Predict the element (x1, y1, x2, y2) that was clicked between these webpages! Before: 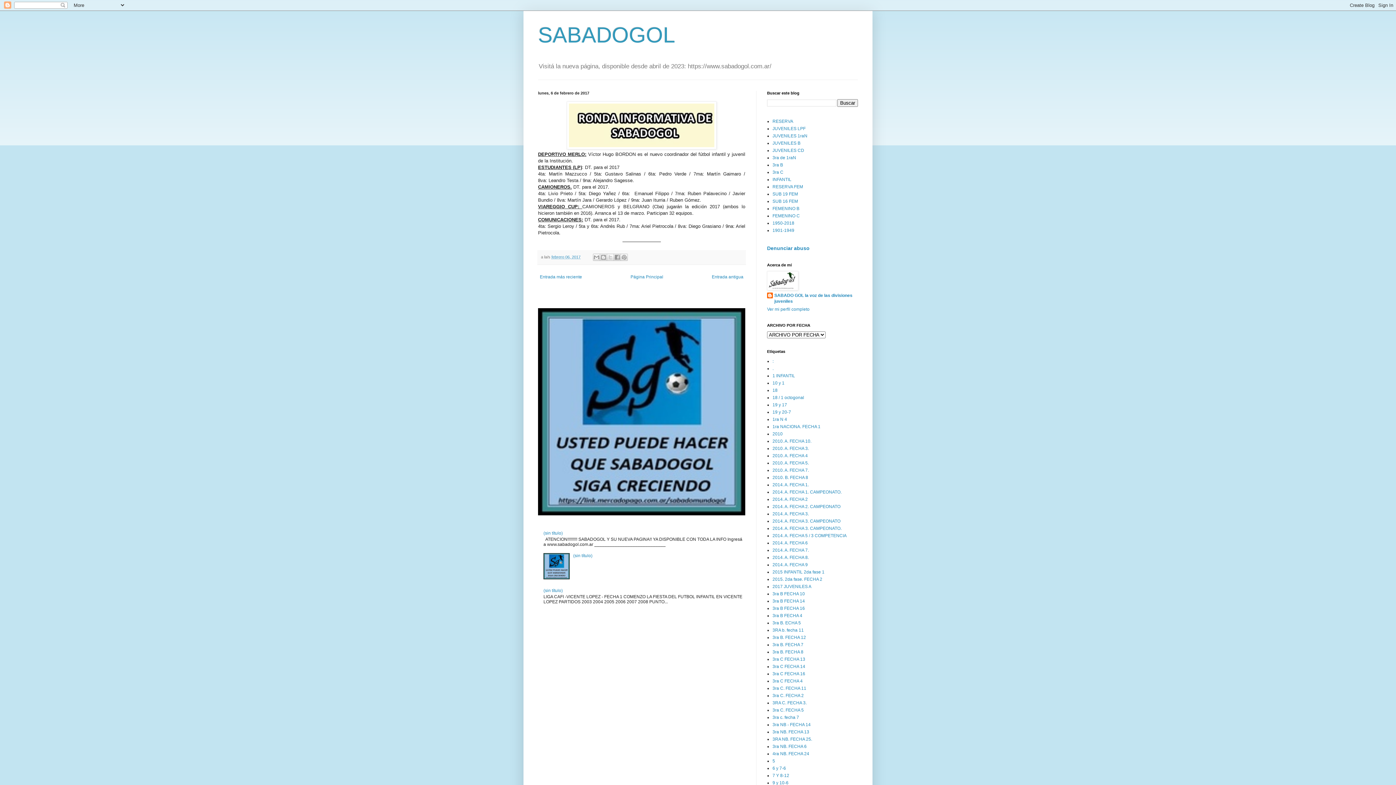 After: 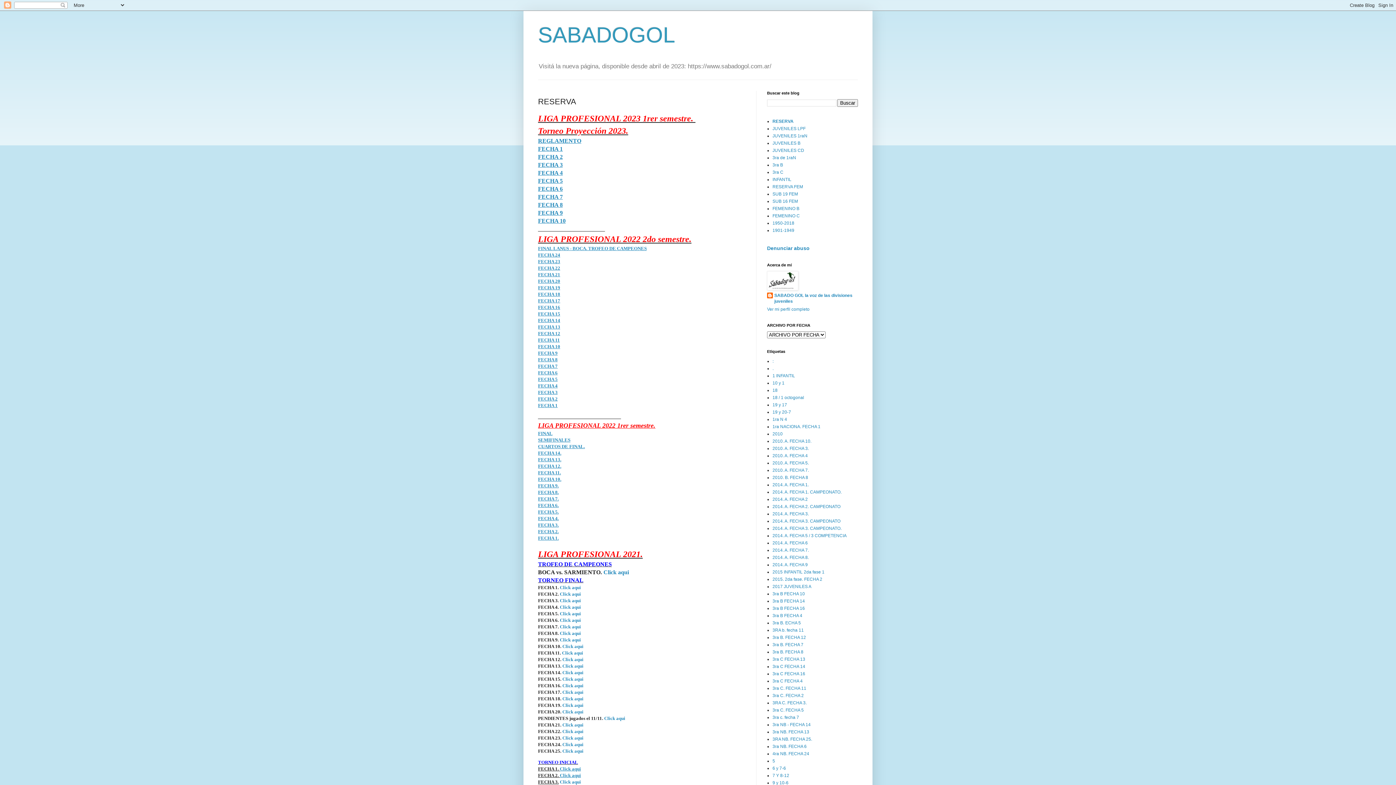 Action: bbox: (772, 119, 793, 124) label: RESERVA